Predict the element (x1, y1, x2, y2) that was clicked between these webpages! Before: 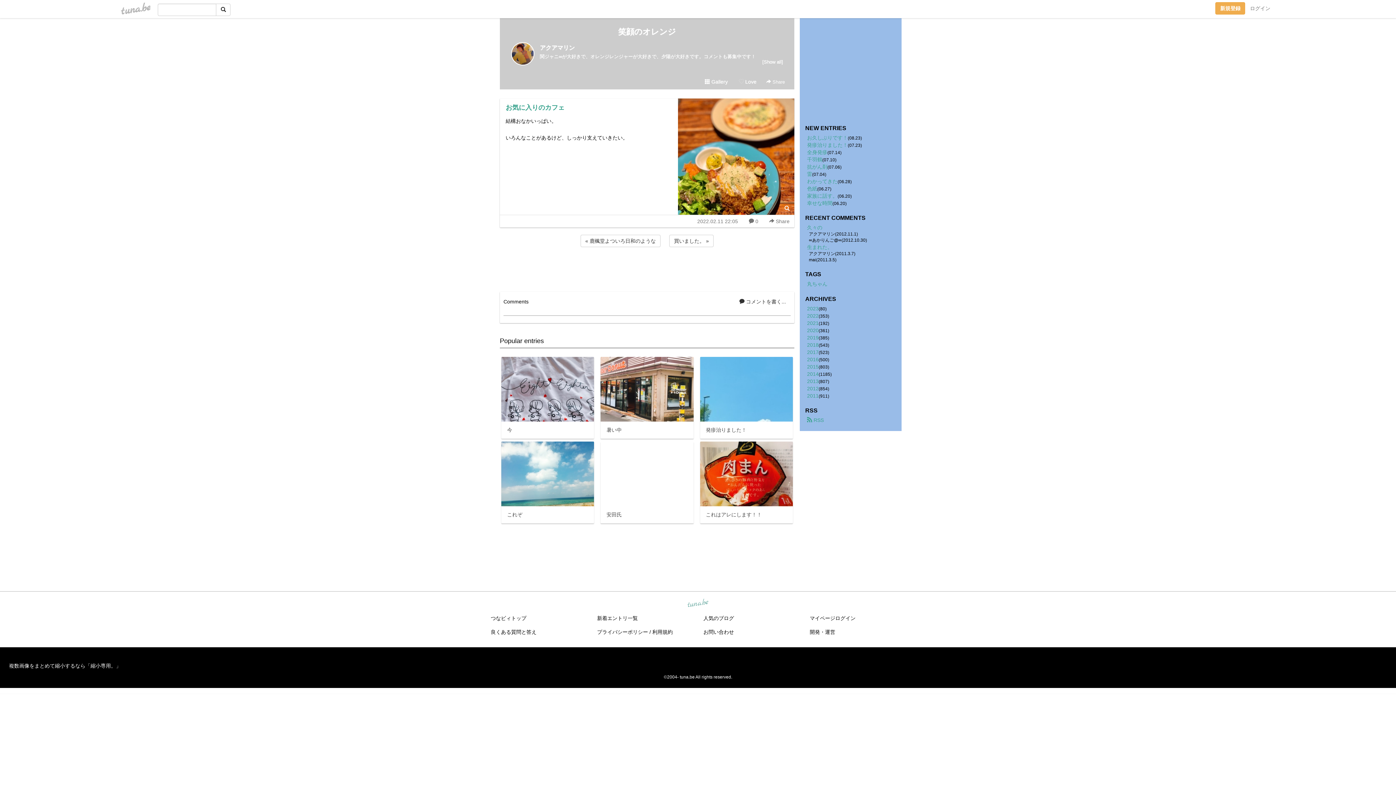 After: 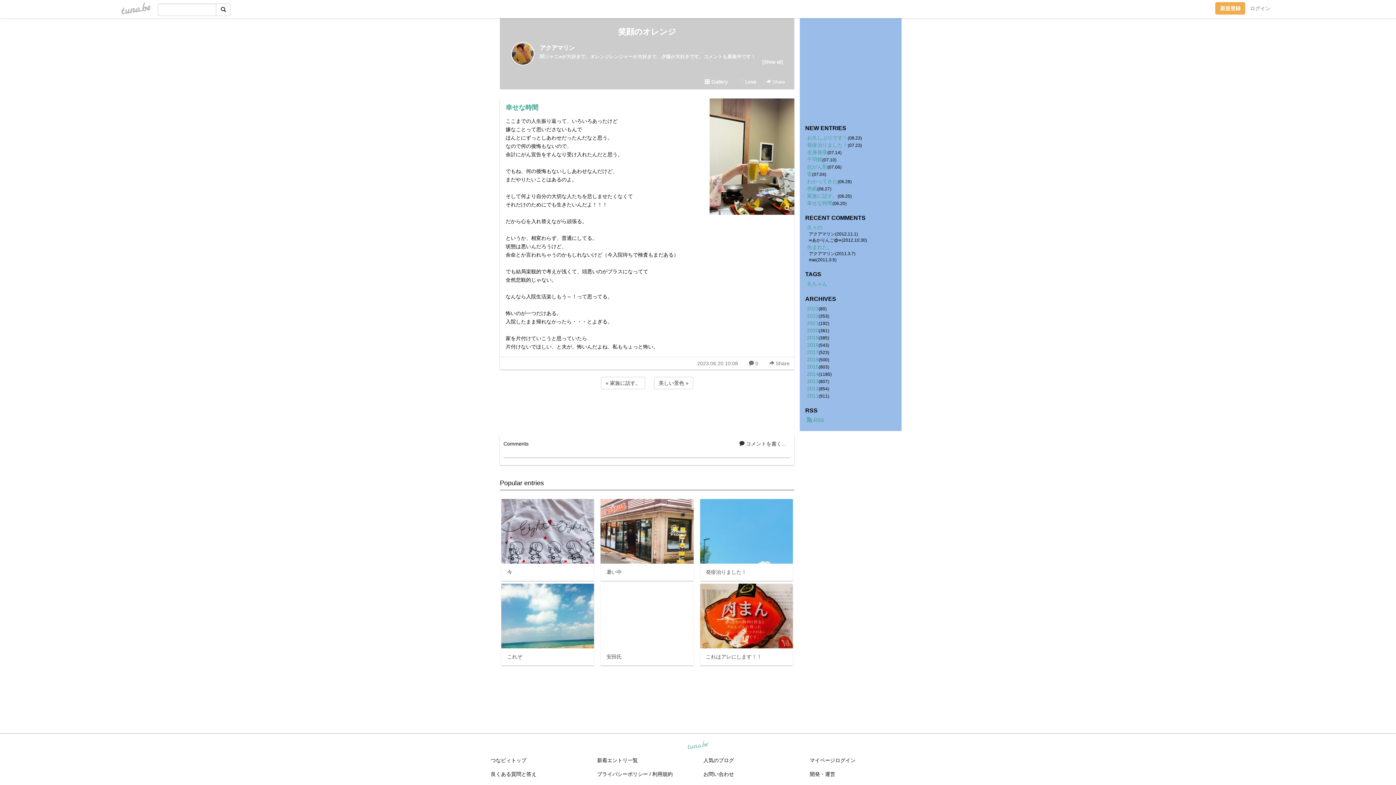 Action: label: 幸せな時間 bbox: (807, 200, 832, 206)